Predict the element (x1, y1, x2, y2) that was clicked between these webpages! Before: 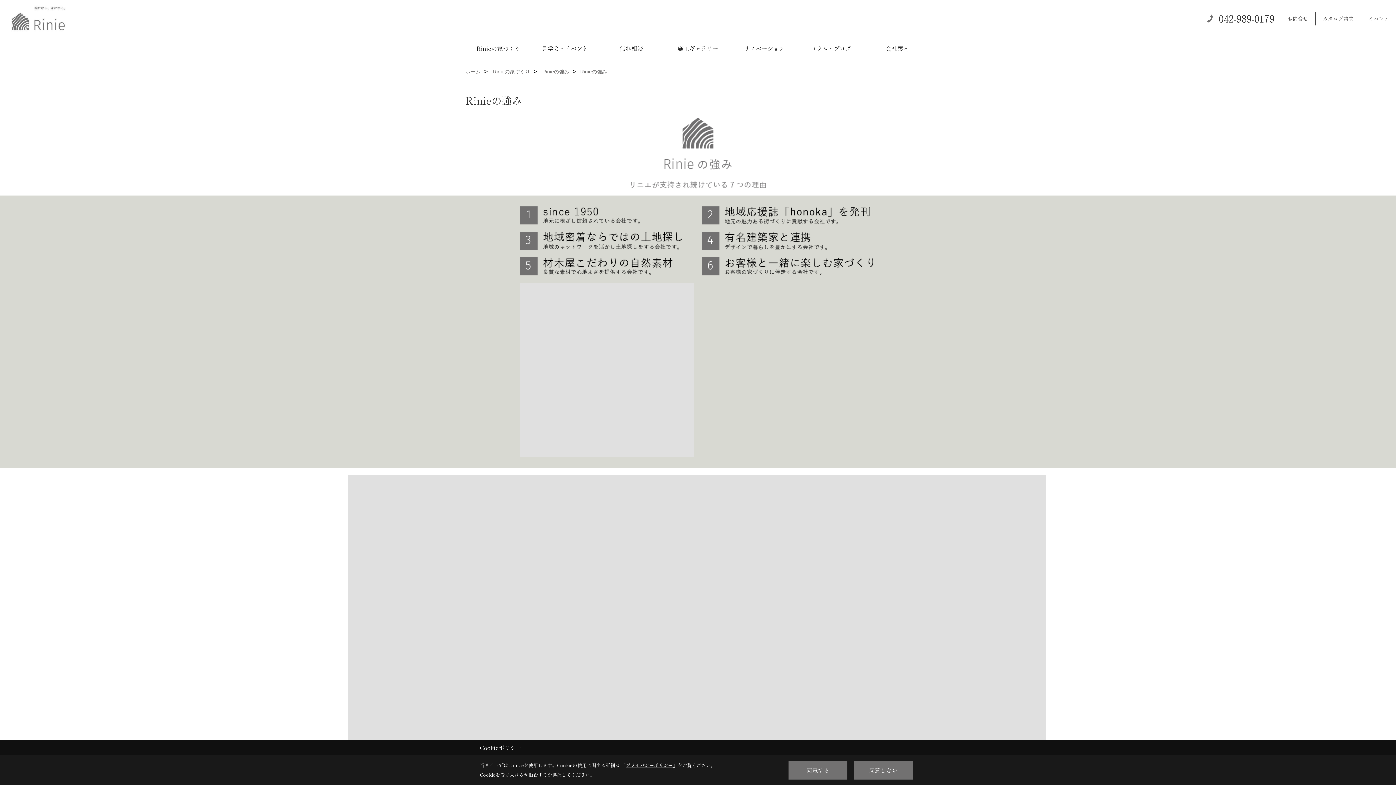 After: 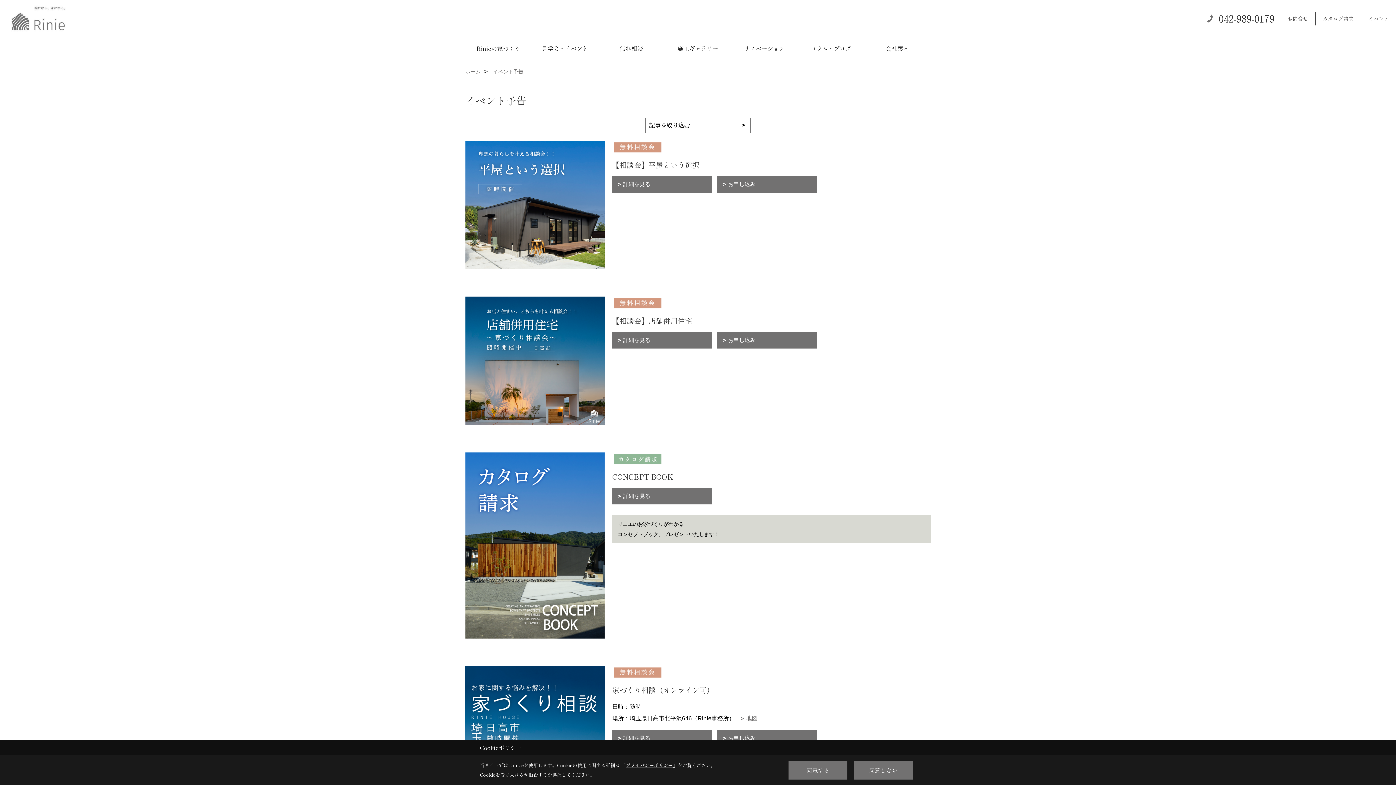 Action: label: イベント bbox: (1361, 11, 1396, 25)